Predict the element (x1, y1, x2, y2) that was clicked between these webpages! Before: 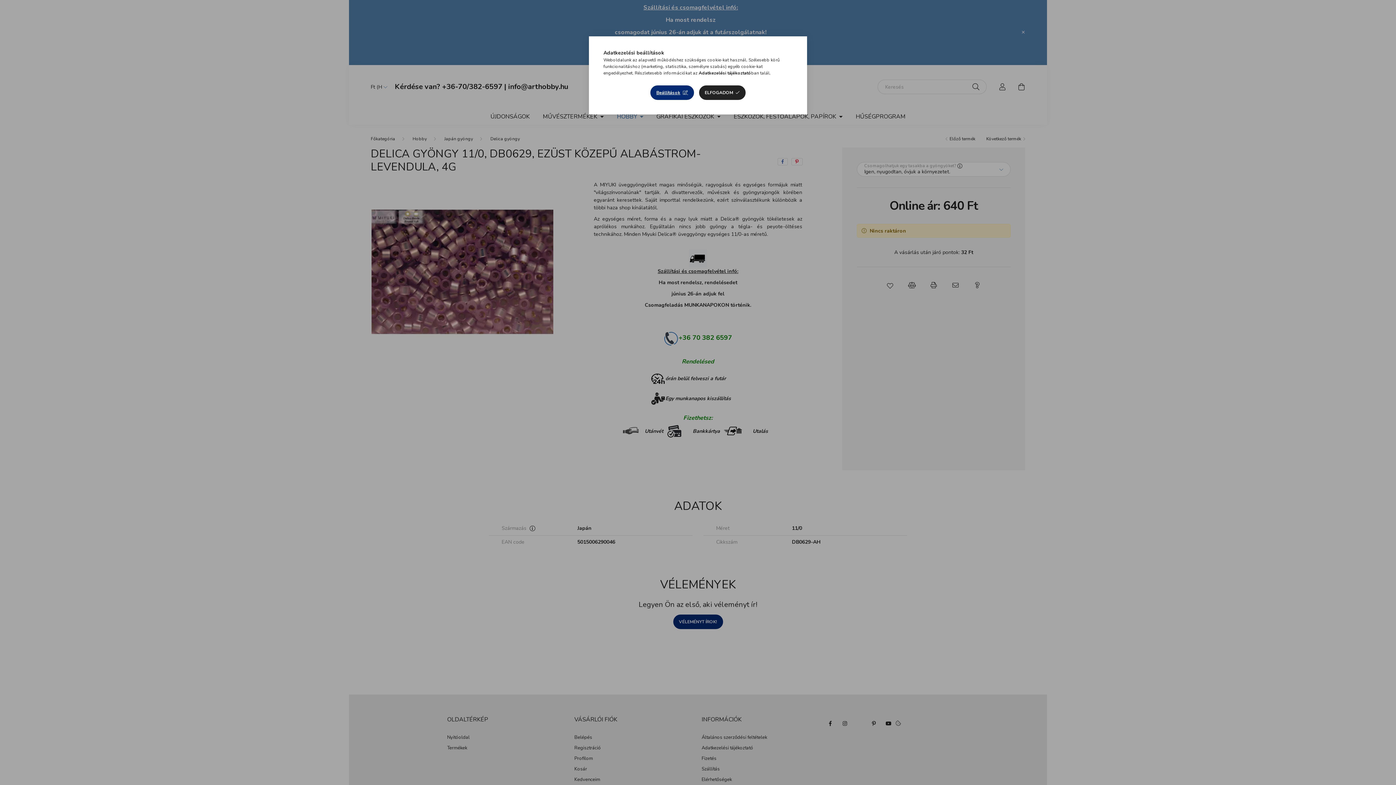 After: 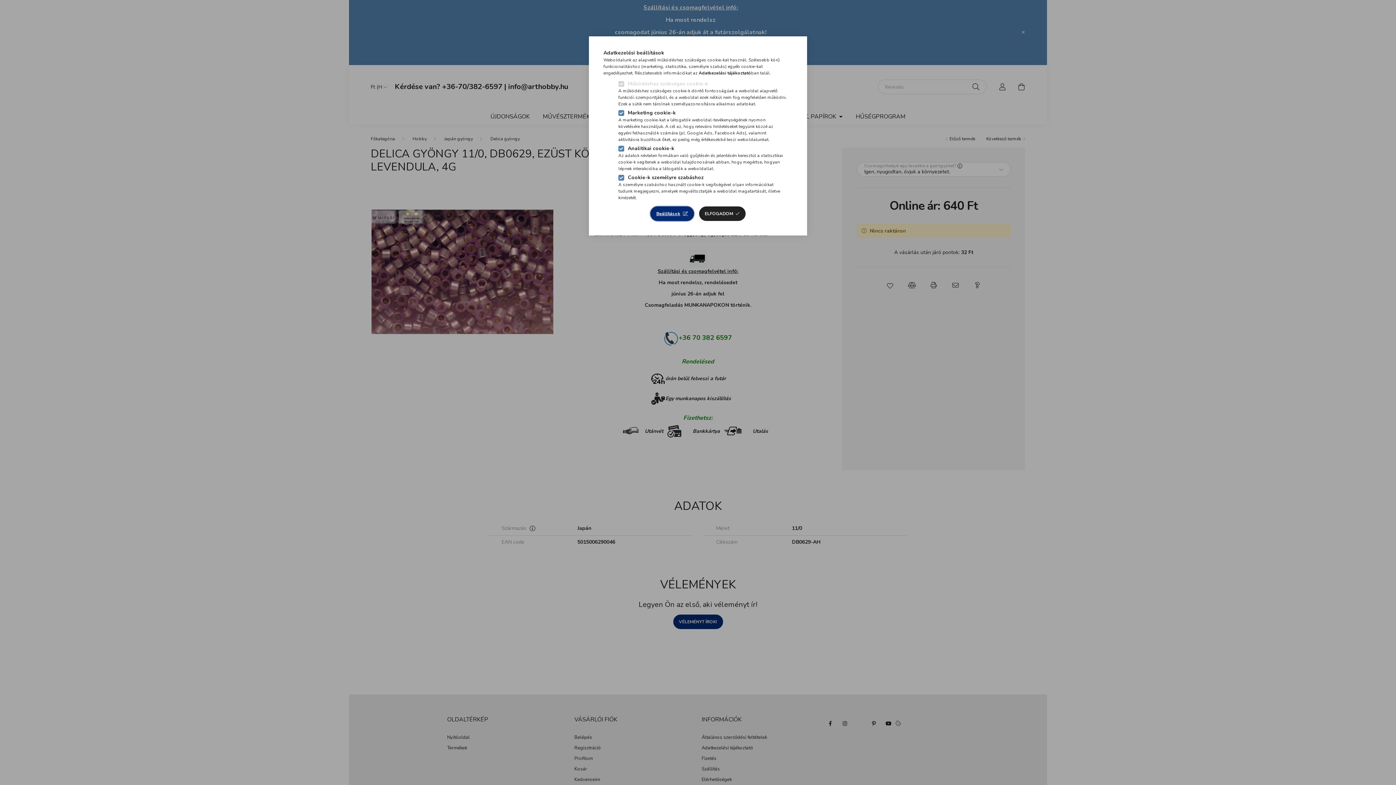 Action: bbox: (650, 85, 694, 100) label: Beállítások